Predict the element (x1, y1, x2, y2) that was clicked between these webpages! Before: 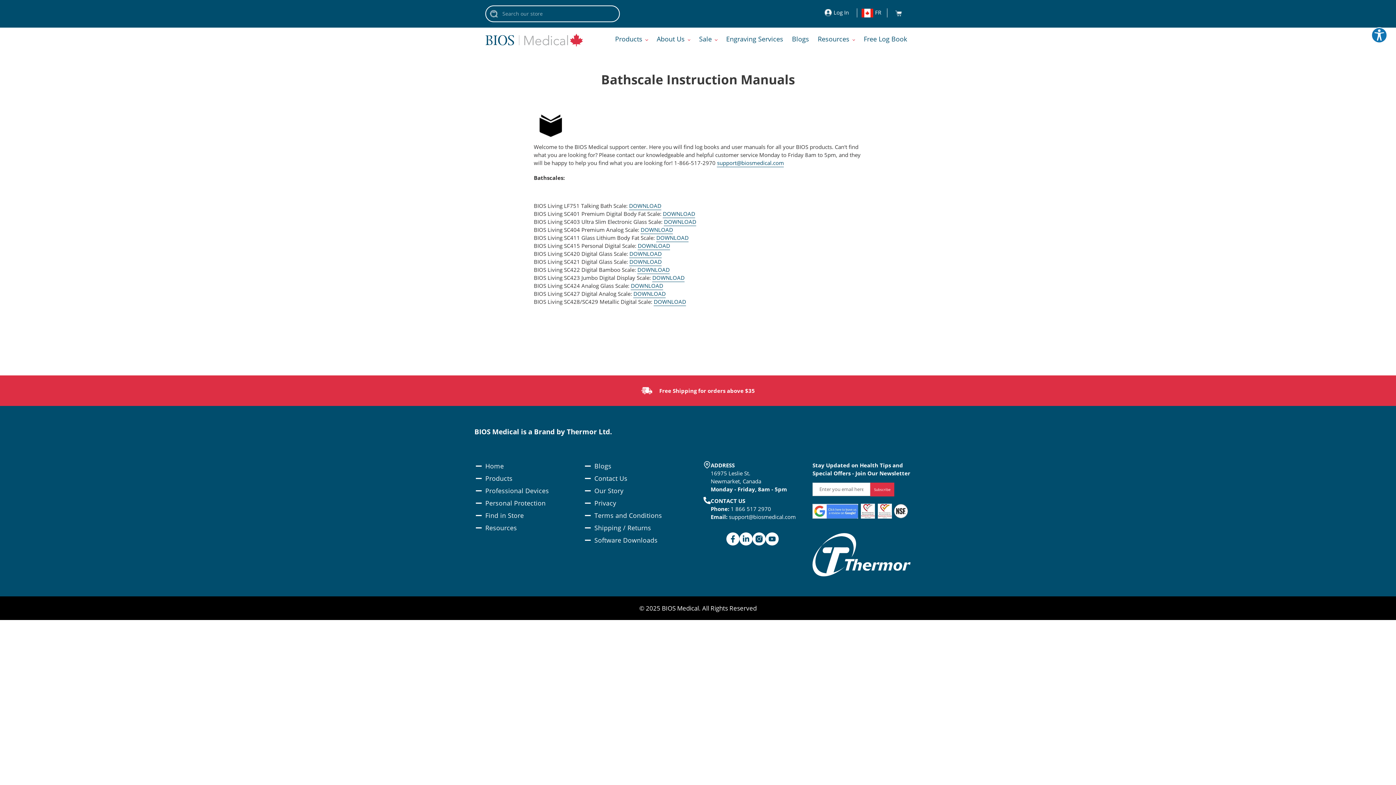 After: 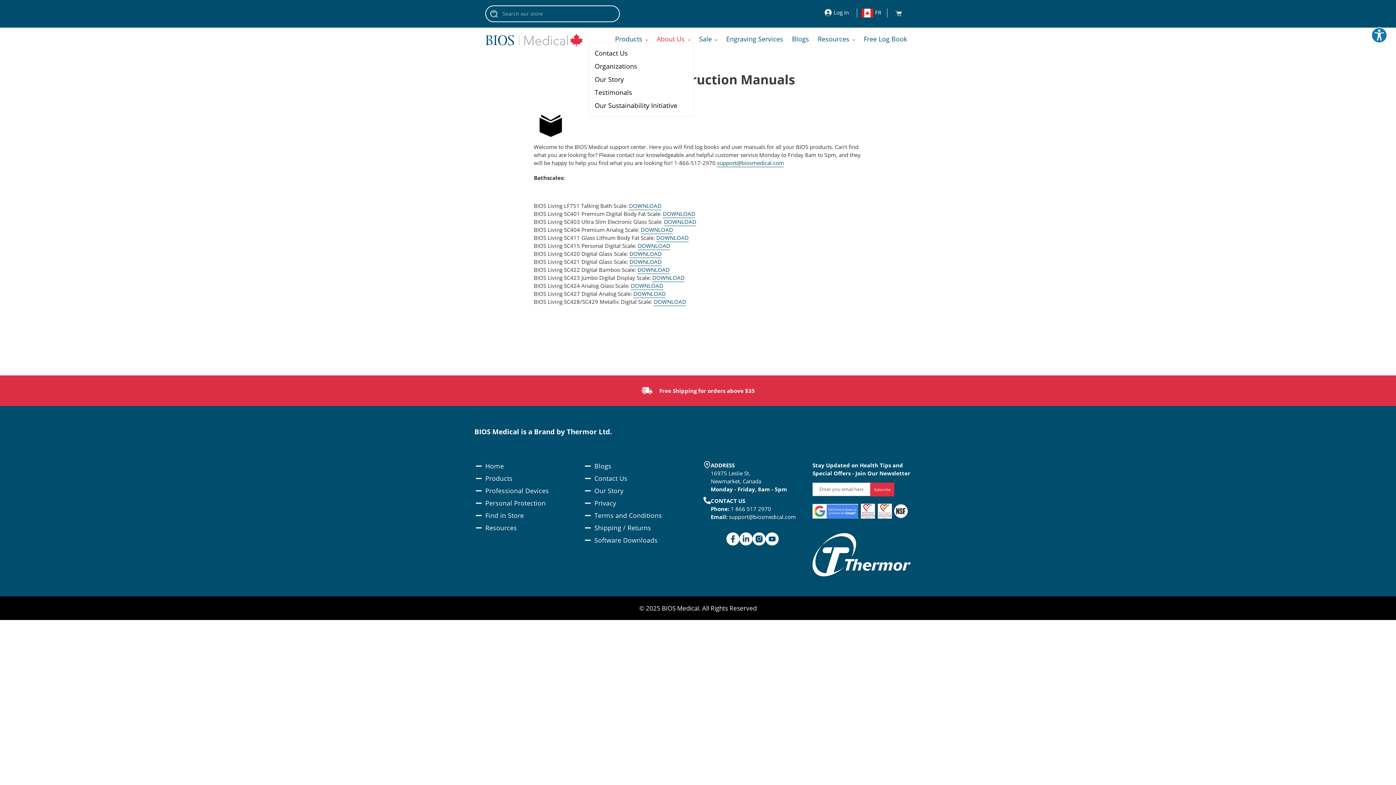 Action: label: About Us bbox: (653, 27, 694, 50)